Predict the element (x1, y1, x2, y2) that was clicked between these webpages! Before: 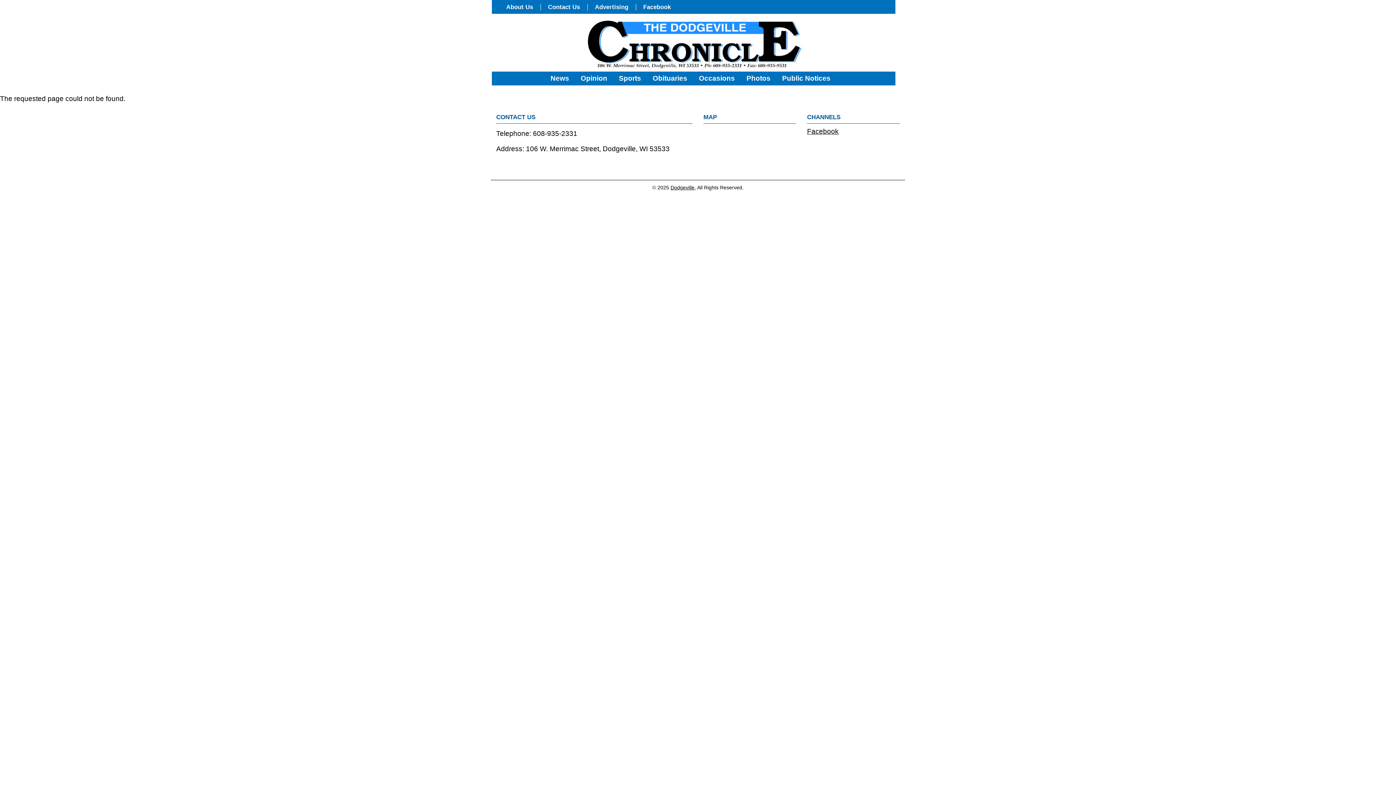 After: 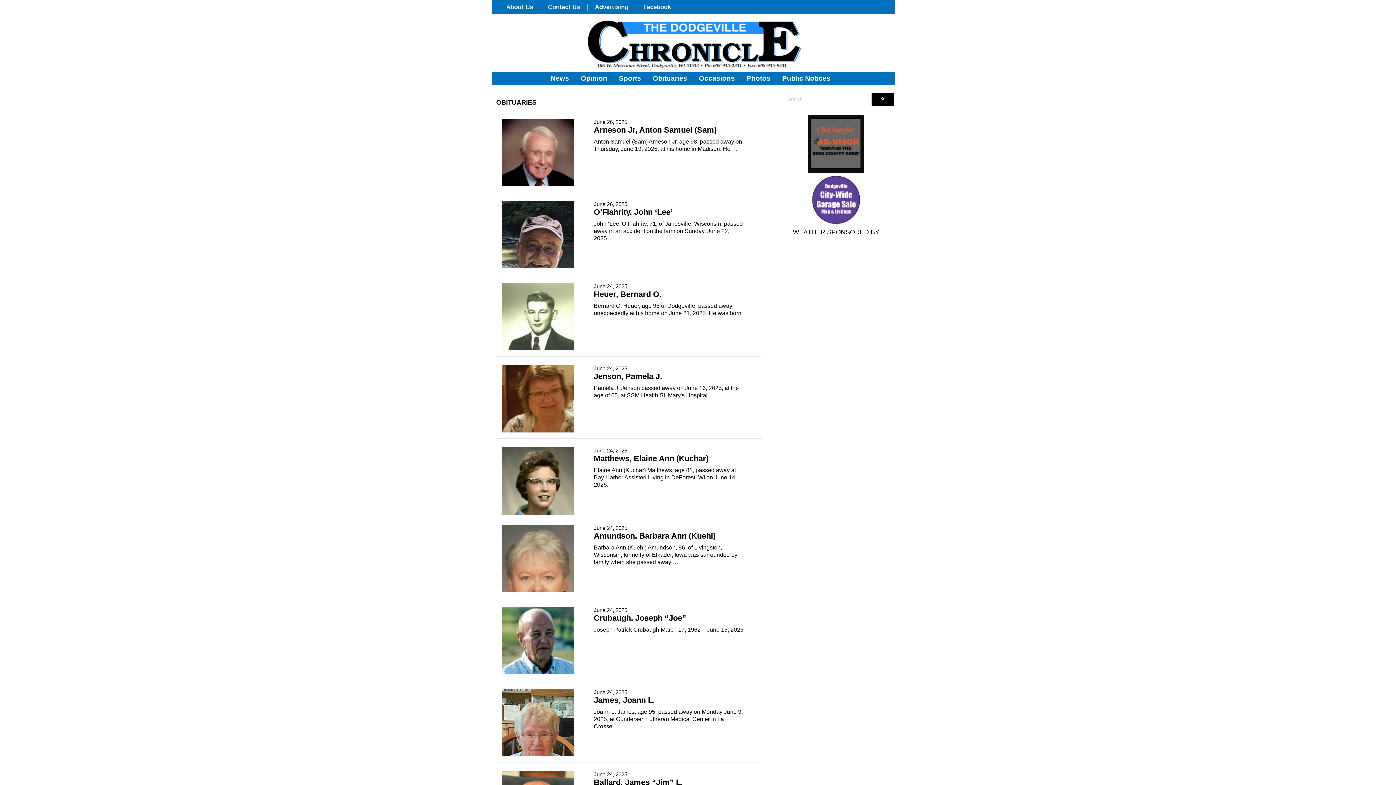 Action: bbox: (650, 71, 696, 85) label: Obituaries